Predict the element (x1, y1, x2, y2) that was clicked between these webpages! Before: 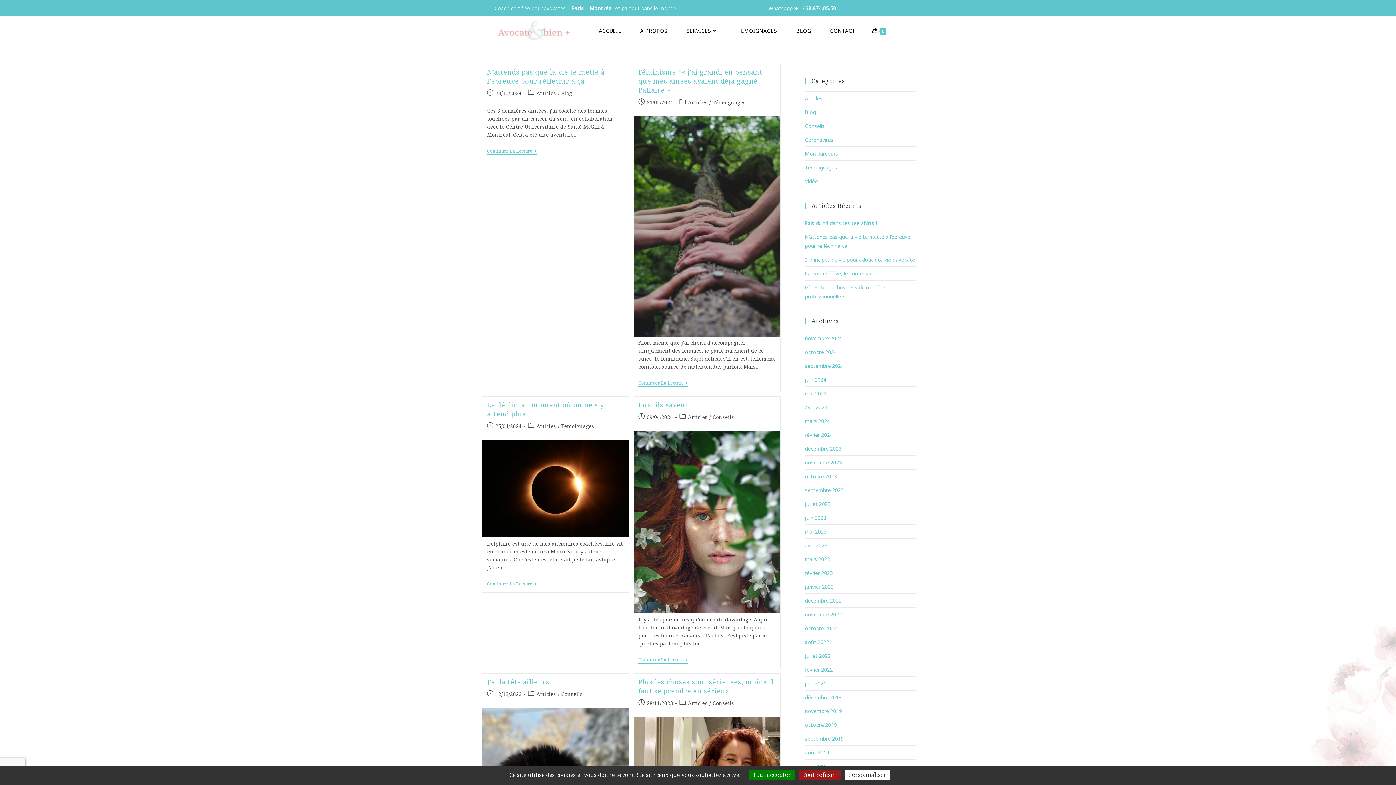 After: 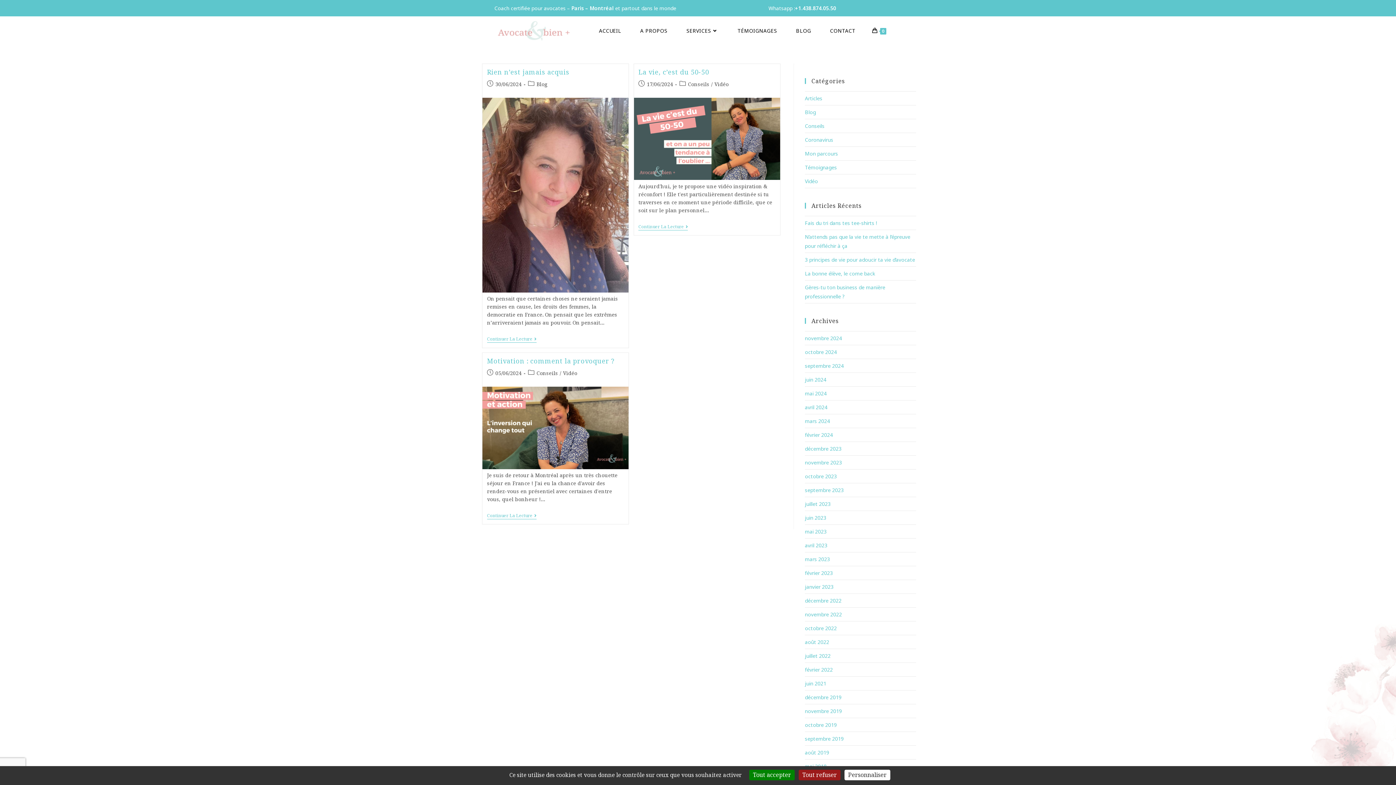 Action: label: juin 2024 bbox: (805, 376, 826, 383)